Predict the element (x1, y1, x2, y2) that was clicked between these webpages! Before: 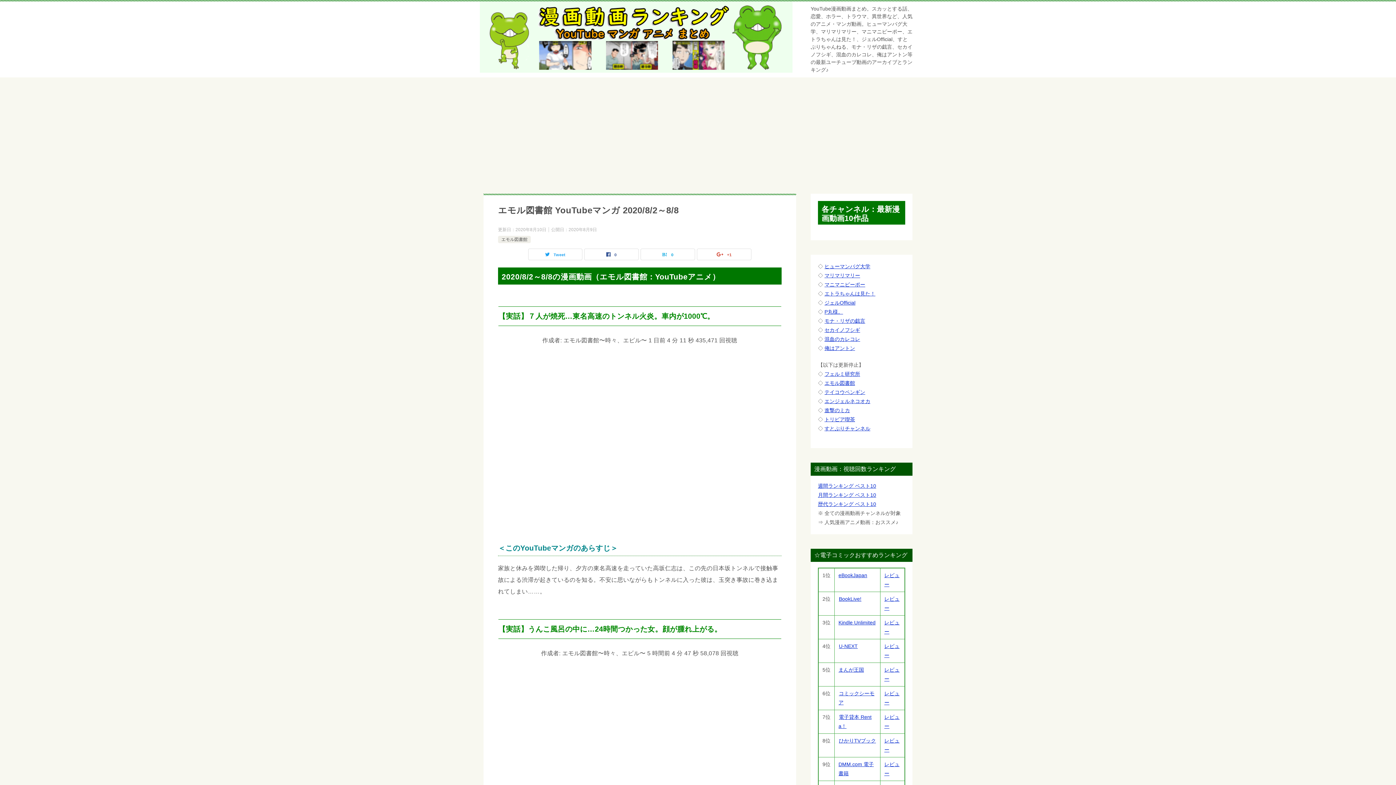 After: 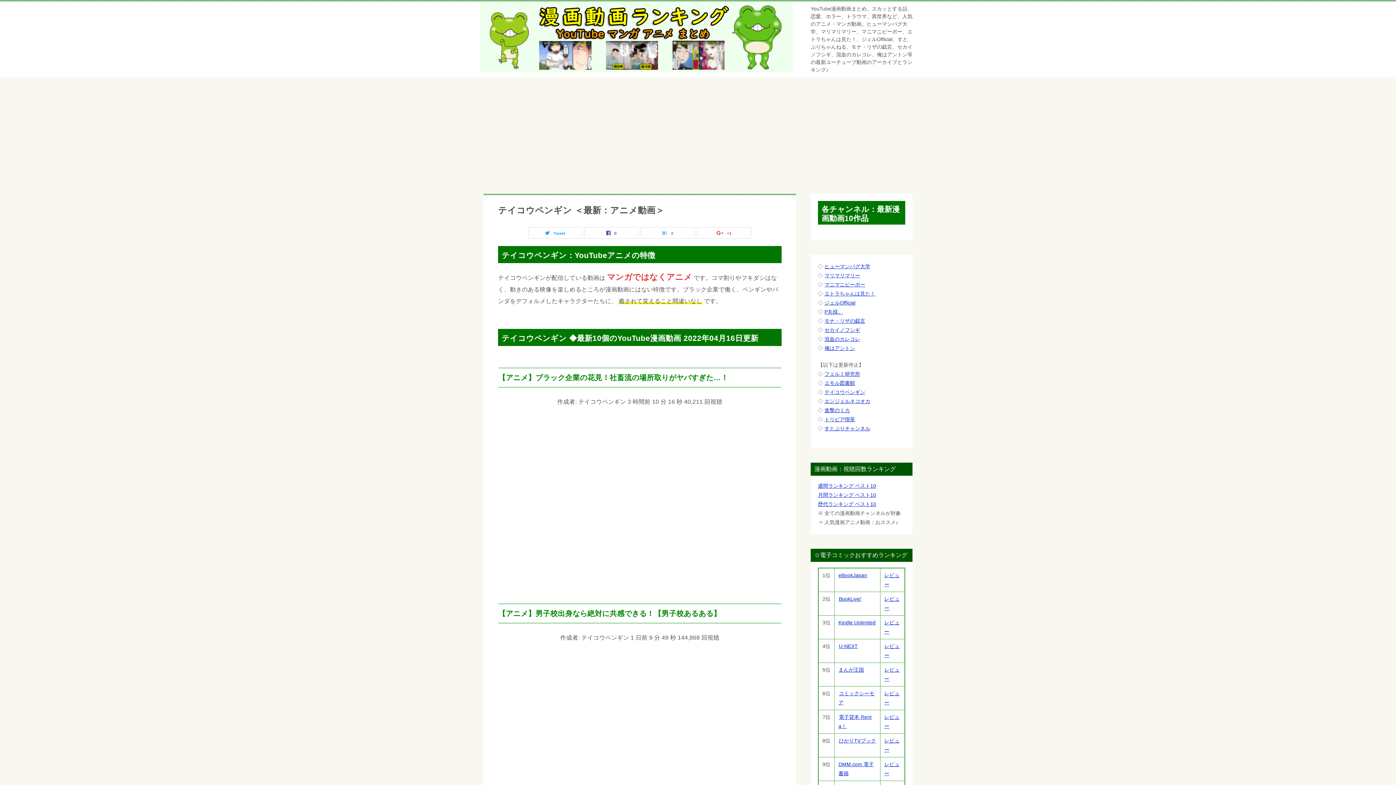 Action: bbox: (824, 389, 865, 395) label: テイコウペンギン